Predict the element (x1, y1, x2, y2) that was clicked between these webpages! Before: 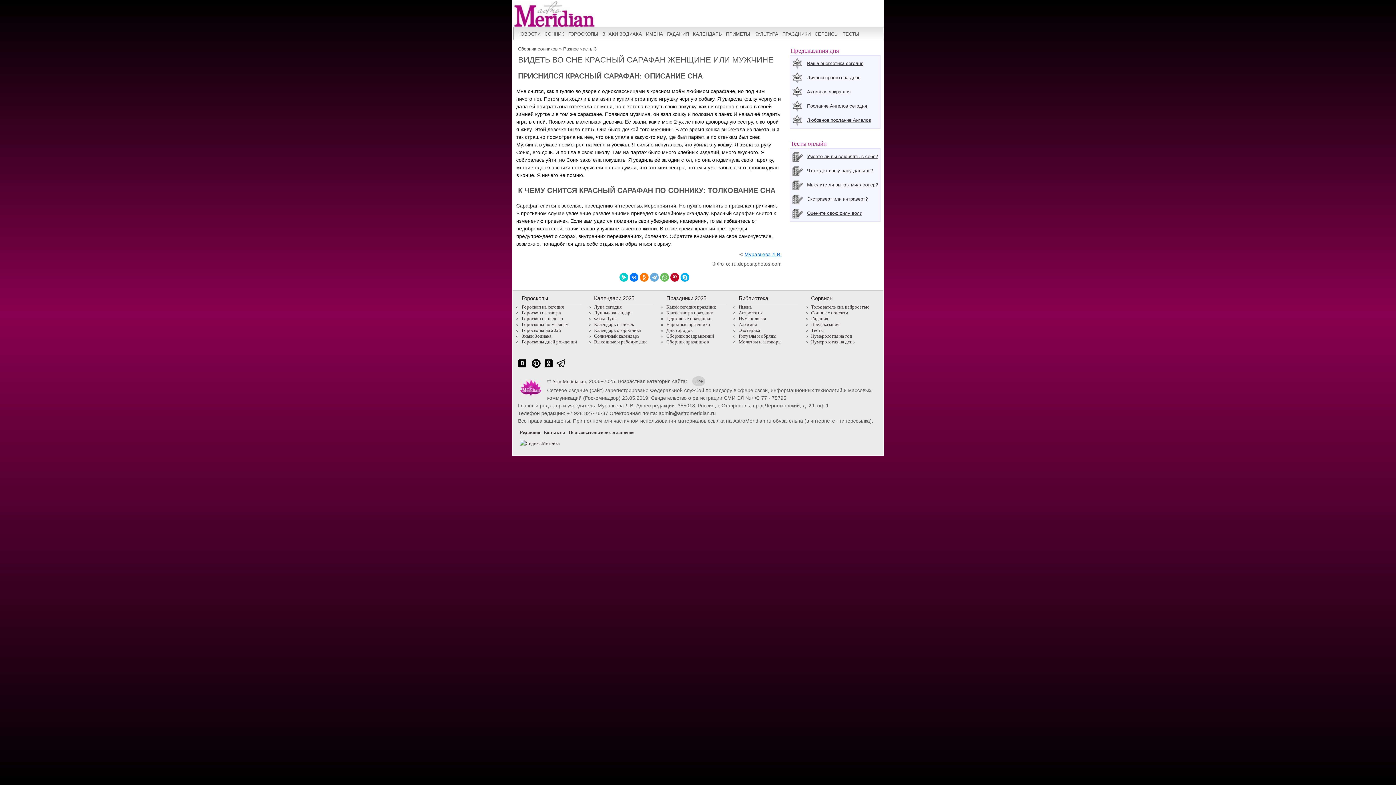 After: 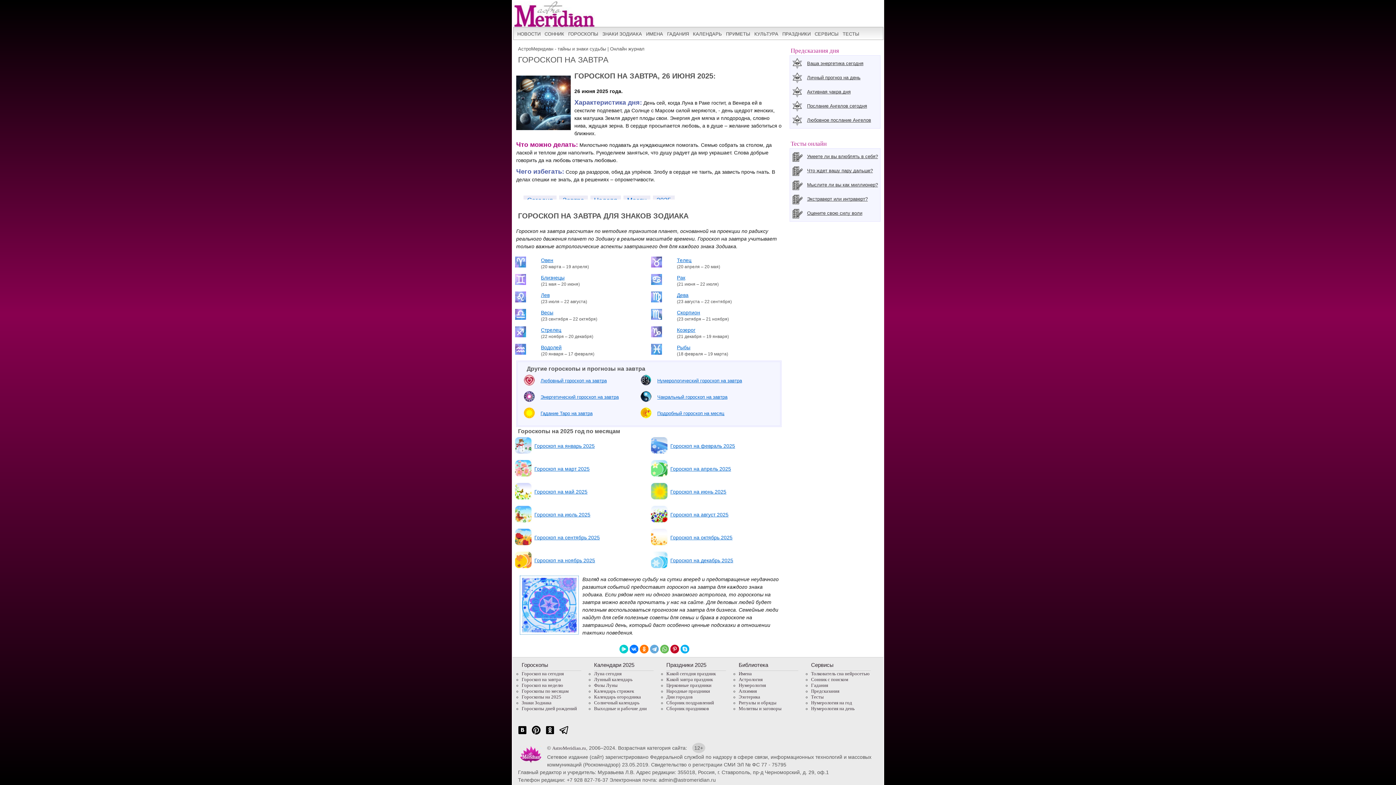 Action: label: Гороскоп на завтра bbox: (521, 310, 561, 315)